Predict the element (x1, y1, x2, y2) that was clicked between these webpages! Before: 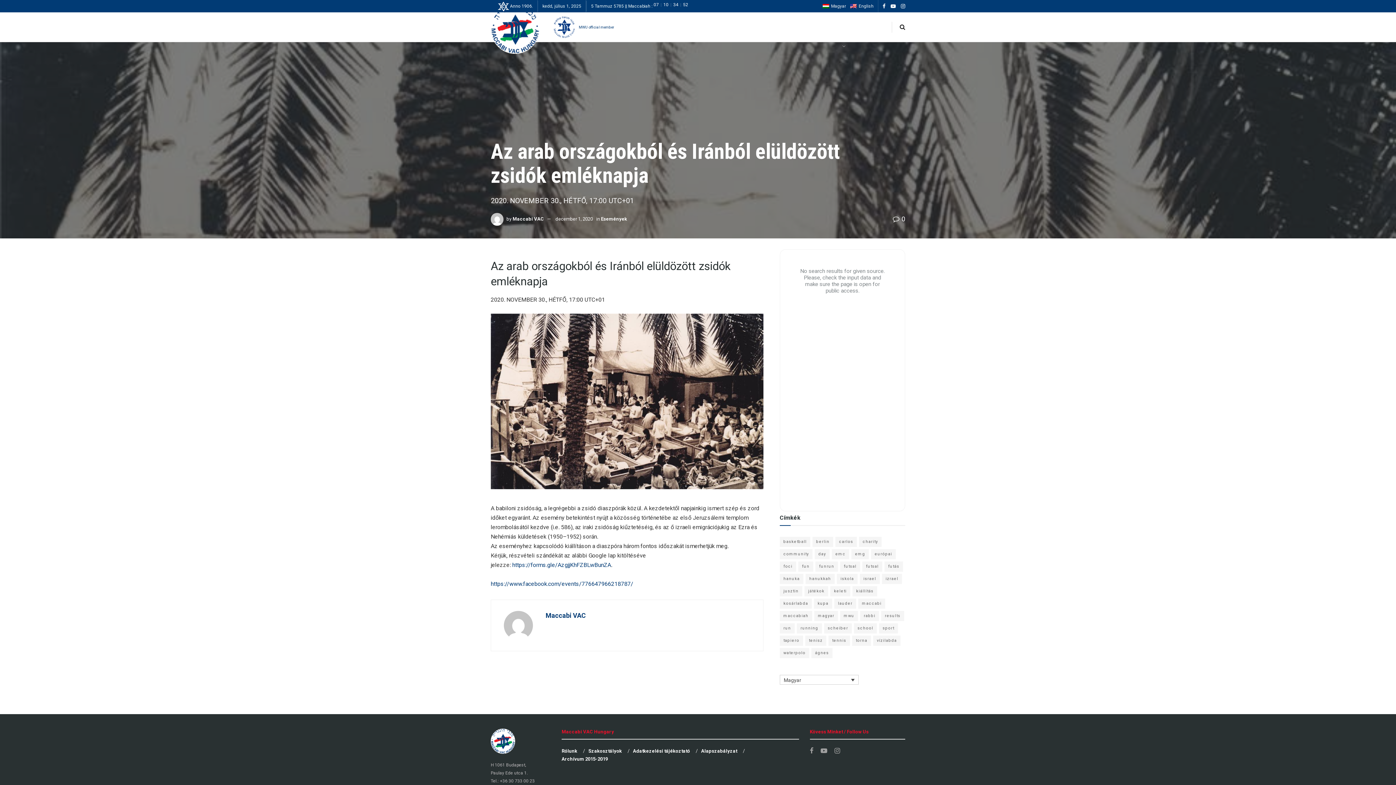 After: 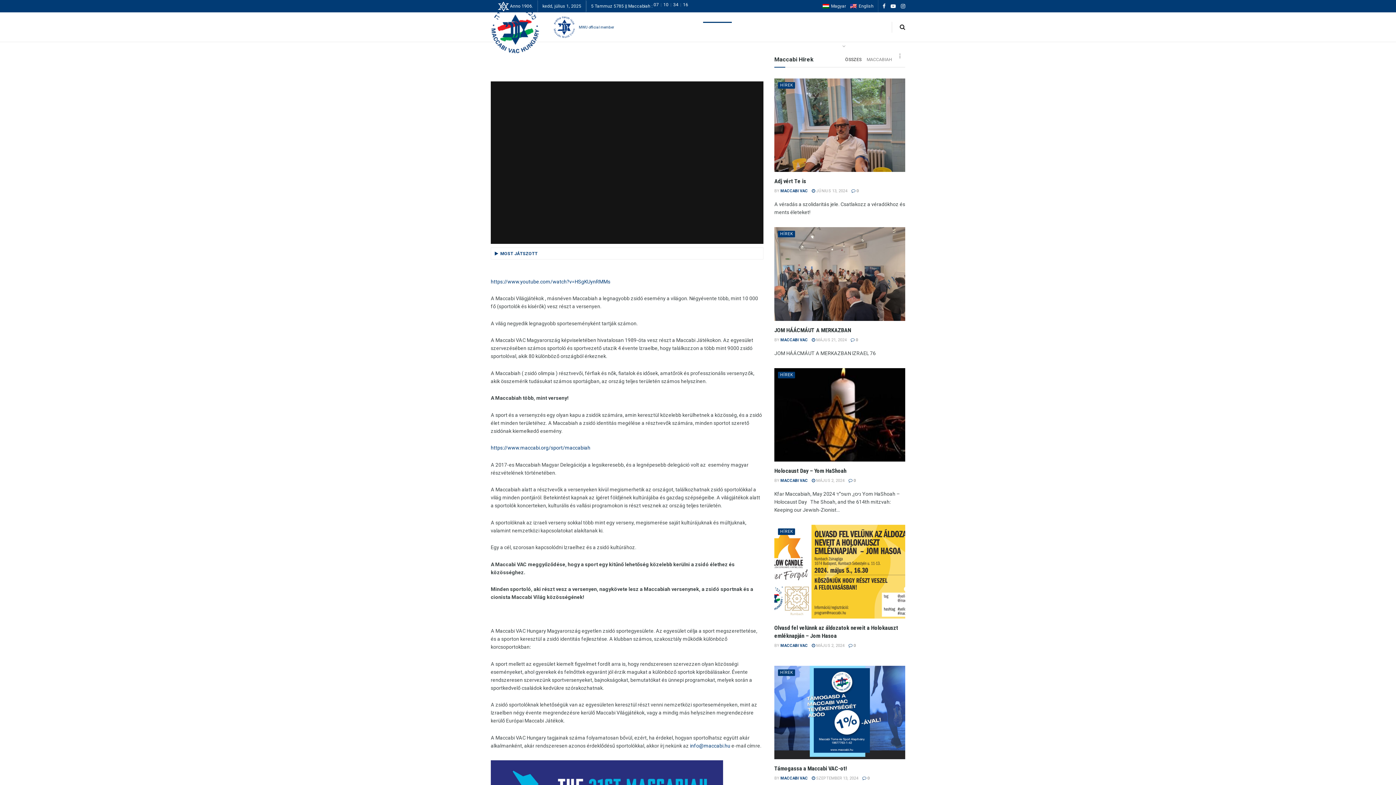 Action: bbox: (561, 748, 577, 754) label: Rólunk